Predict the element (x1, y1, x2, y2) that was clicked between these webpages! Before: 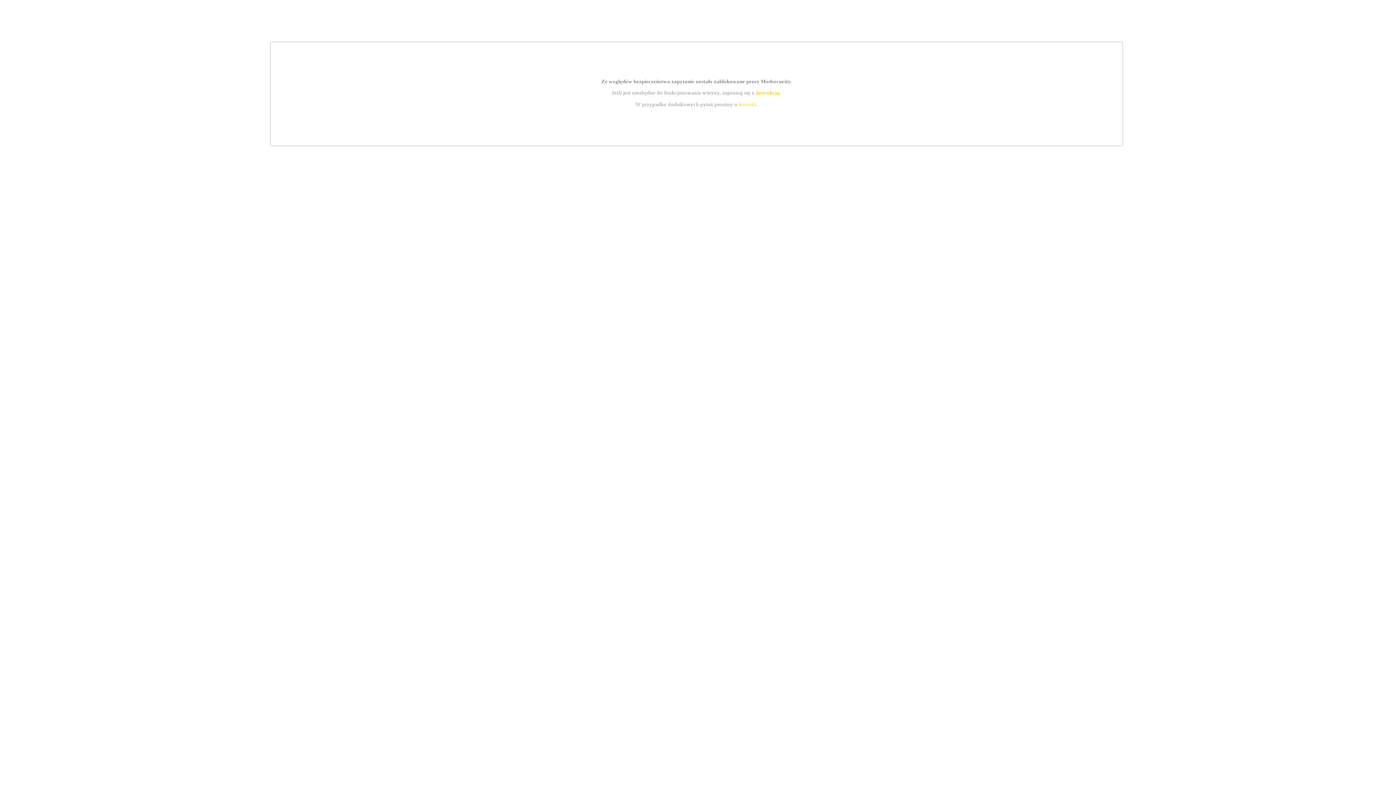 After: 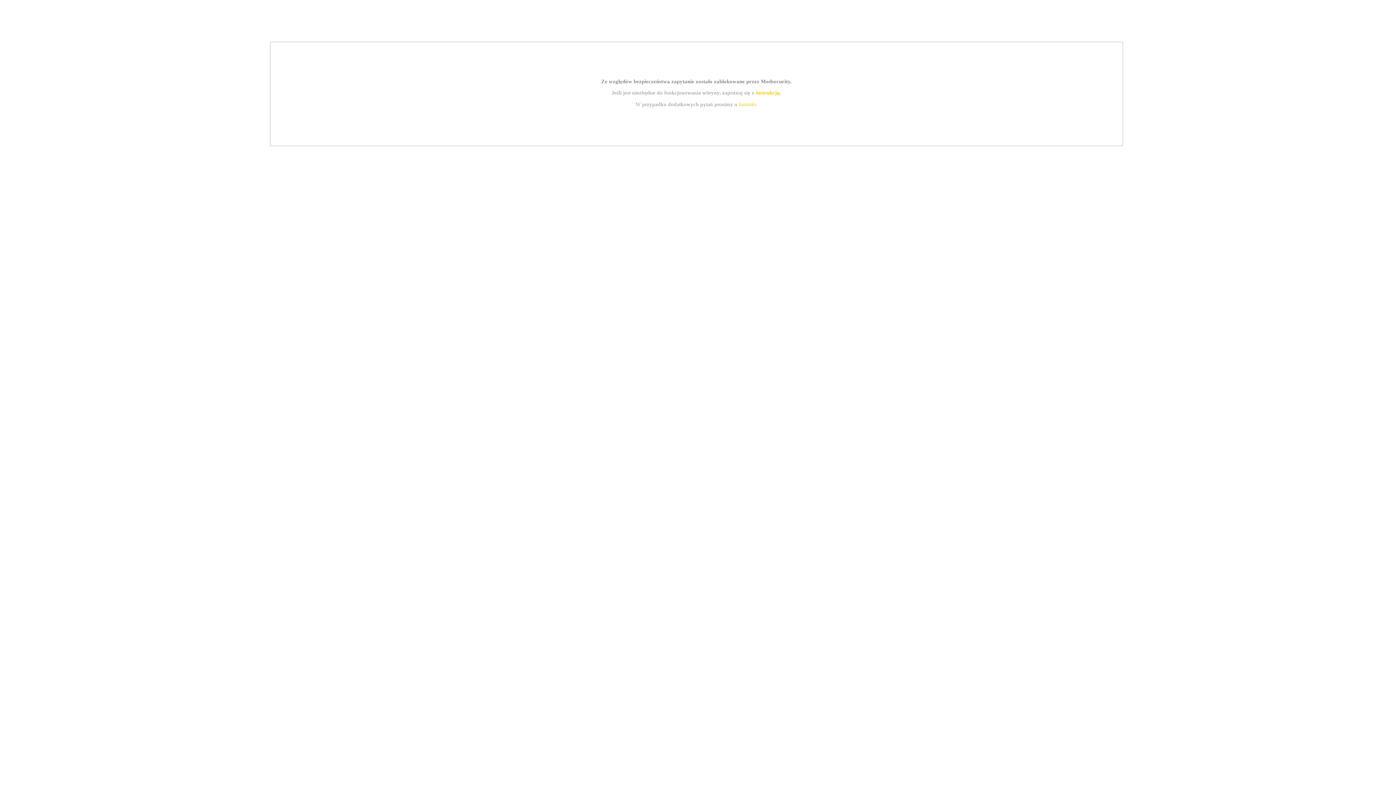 Action: bbox: (755, 89, 779, 95) label: instrukcją